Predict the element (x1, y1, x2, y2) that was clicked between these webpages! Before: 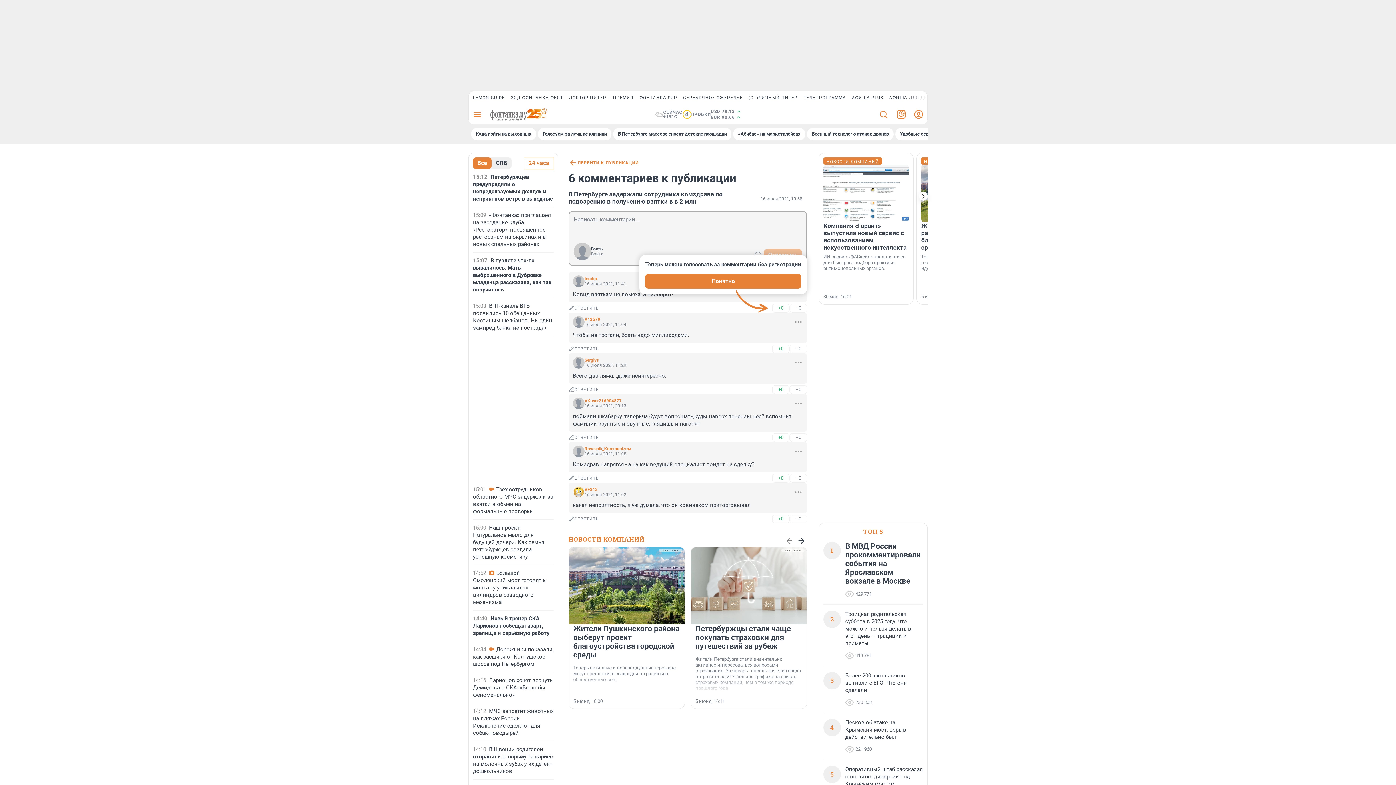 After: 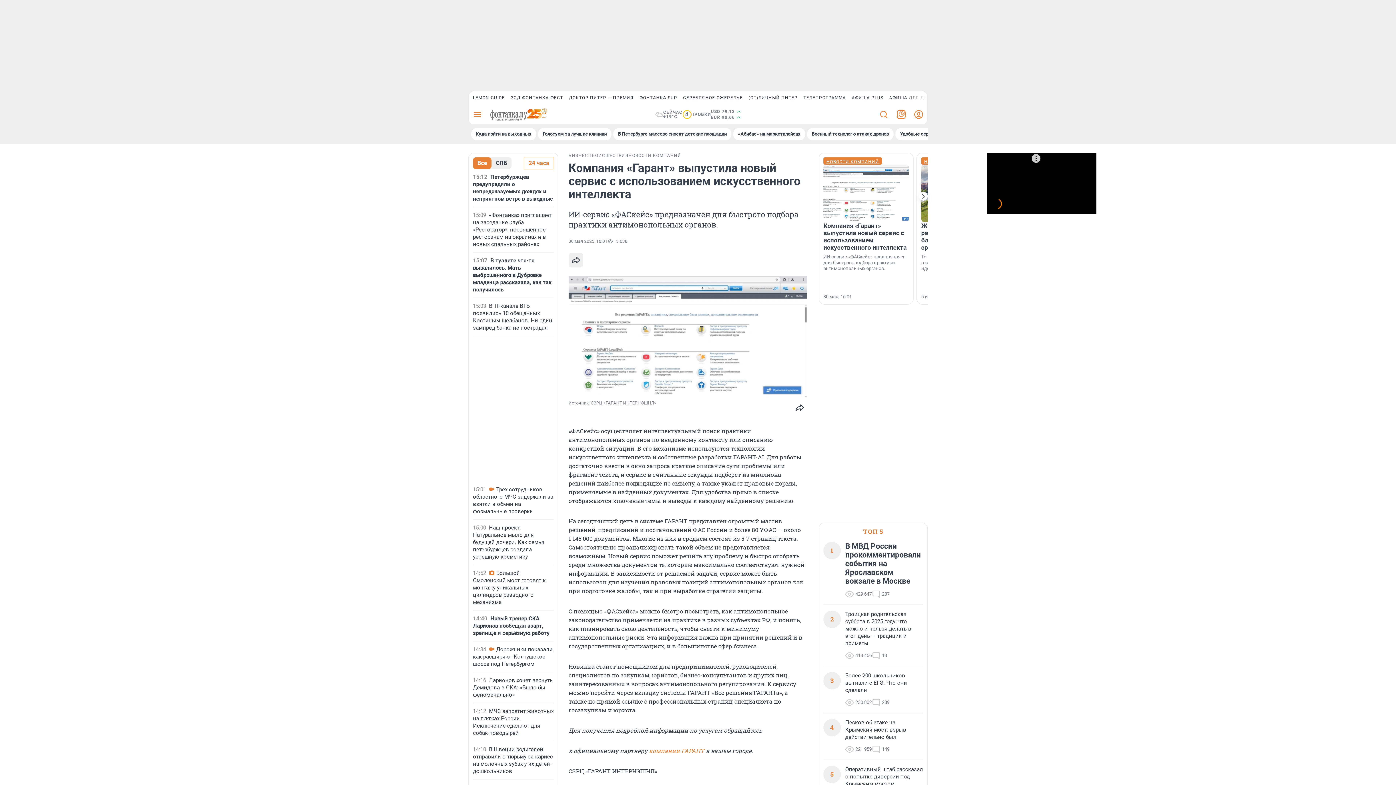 Action: label: Компания «Гарант» выпустила новый сервис с использованием искусственного интеллекта bbox: (823, 222, 909, 251)